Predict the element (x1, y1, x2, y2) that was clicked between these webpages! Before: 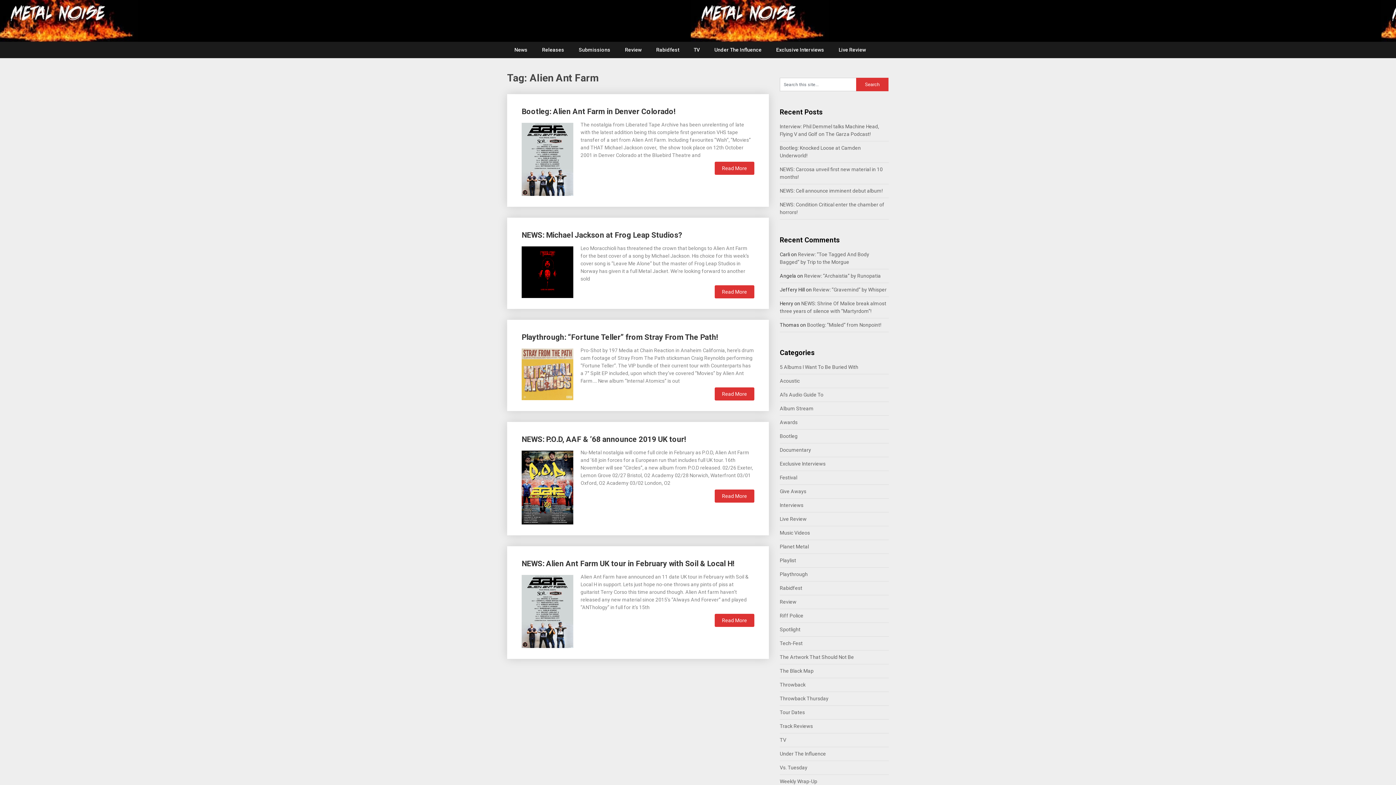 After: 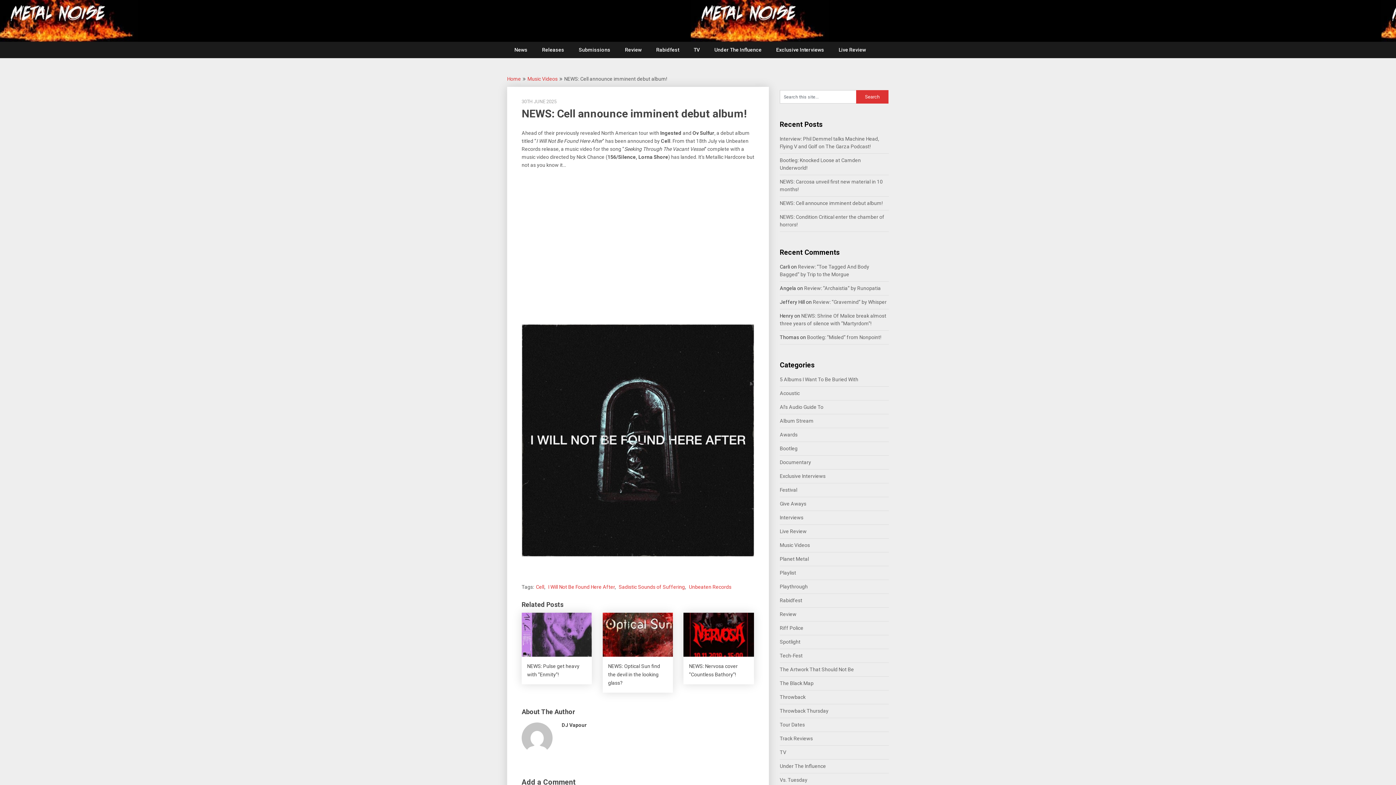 Action: bbox: (780, 188, 882, 193) label: NEWS: Cell announce imminent debut album!